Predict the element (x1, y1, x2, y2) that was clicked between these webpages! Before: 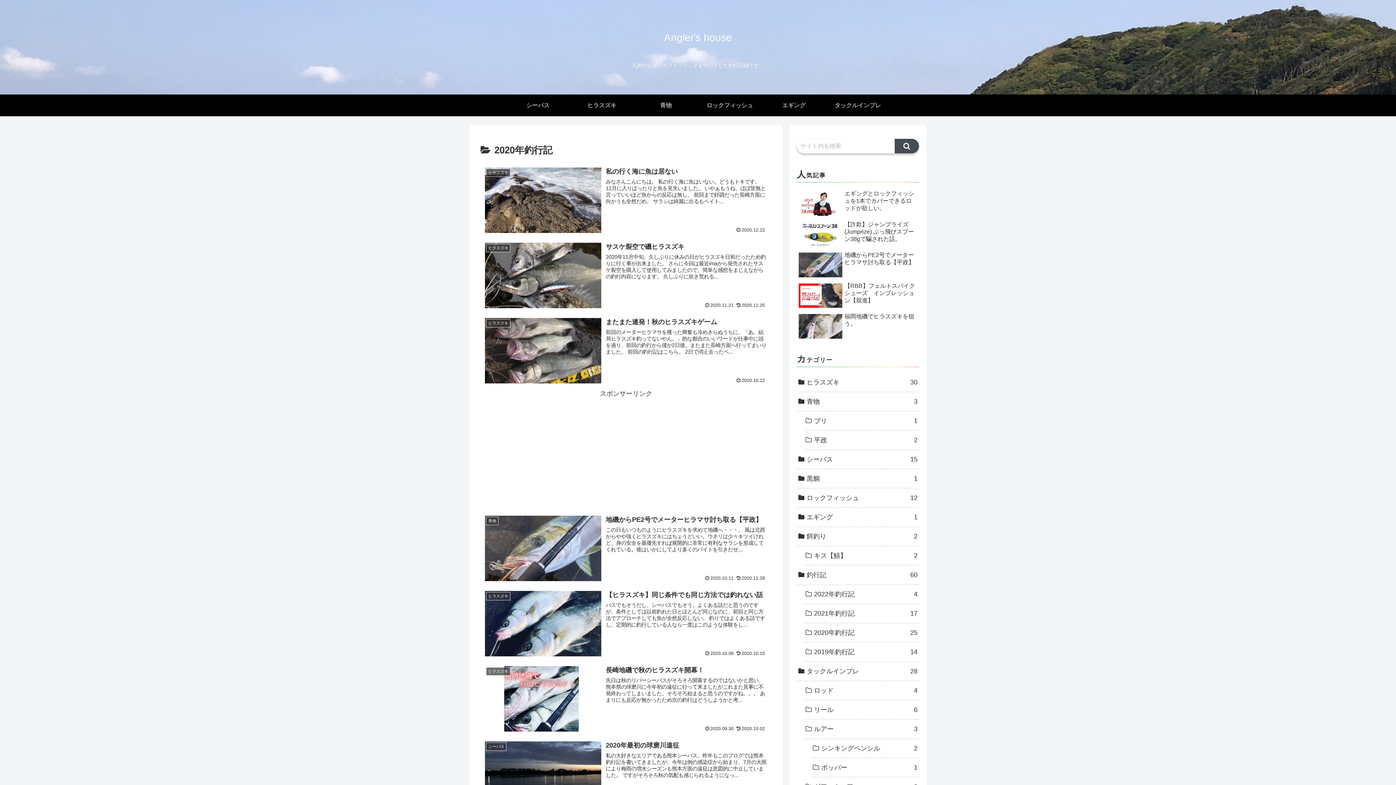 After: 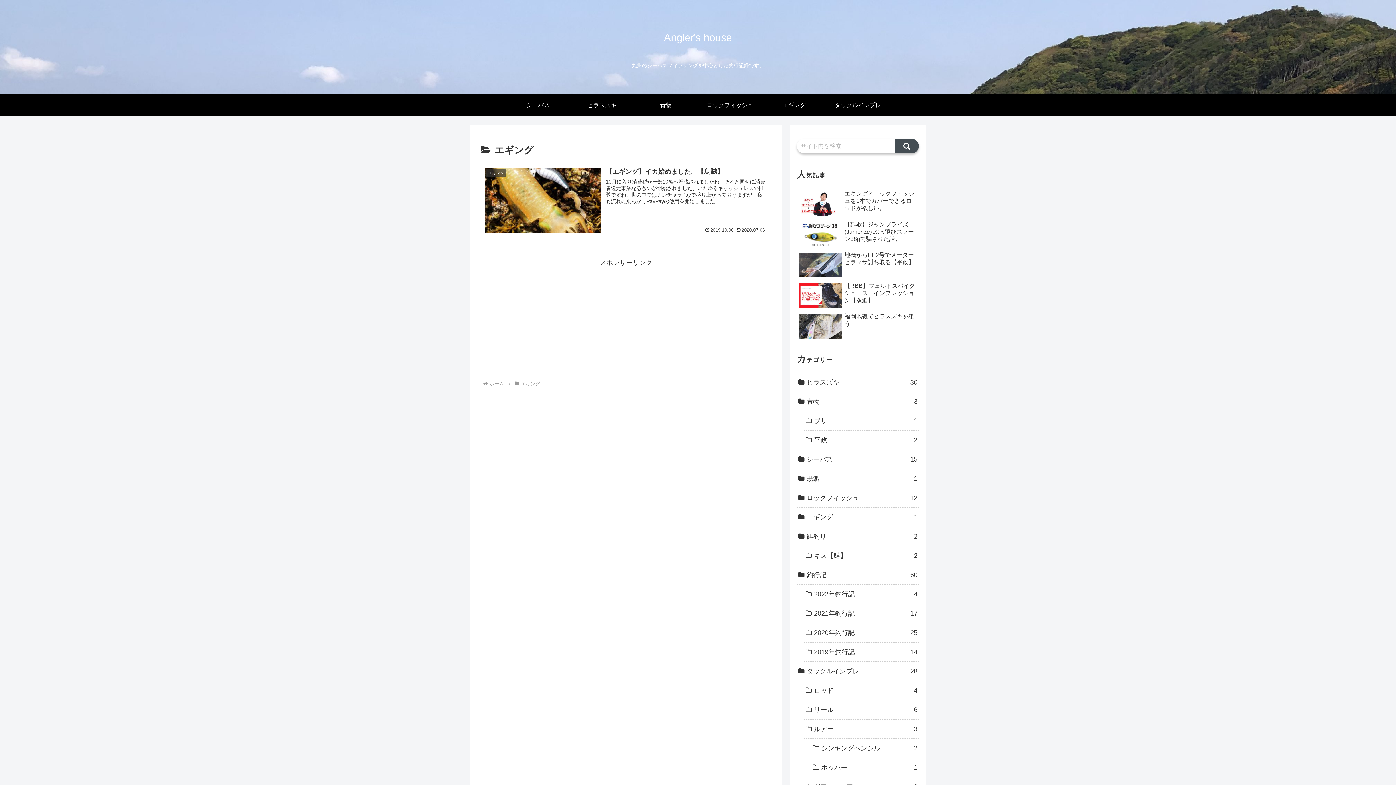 Action: bbox: (762, 94, 826, 116) label: エギング